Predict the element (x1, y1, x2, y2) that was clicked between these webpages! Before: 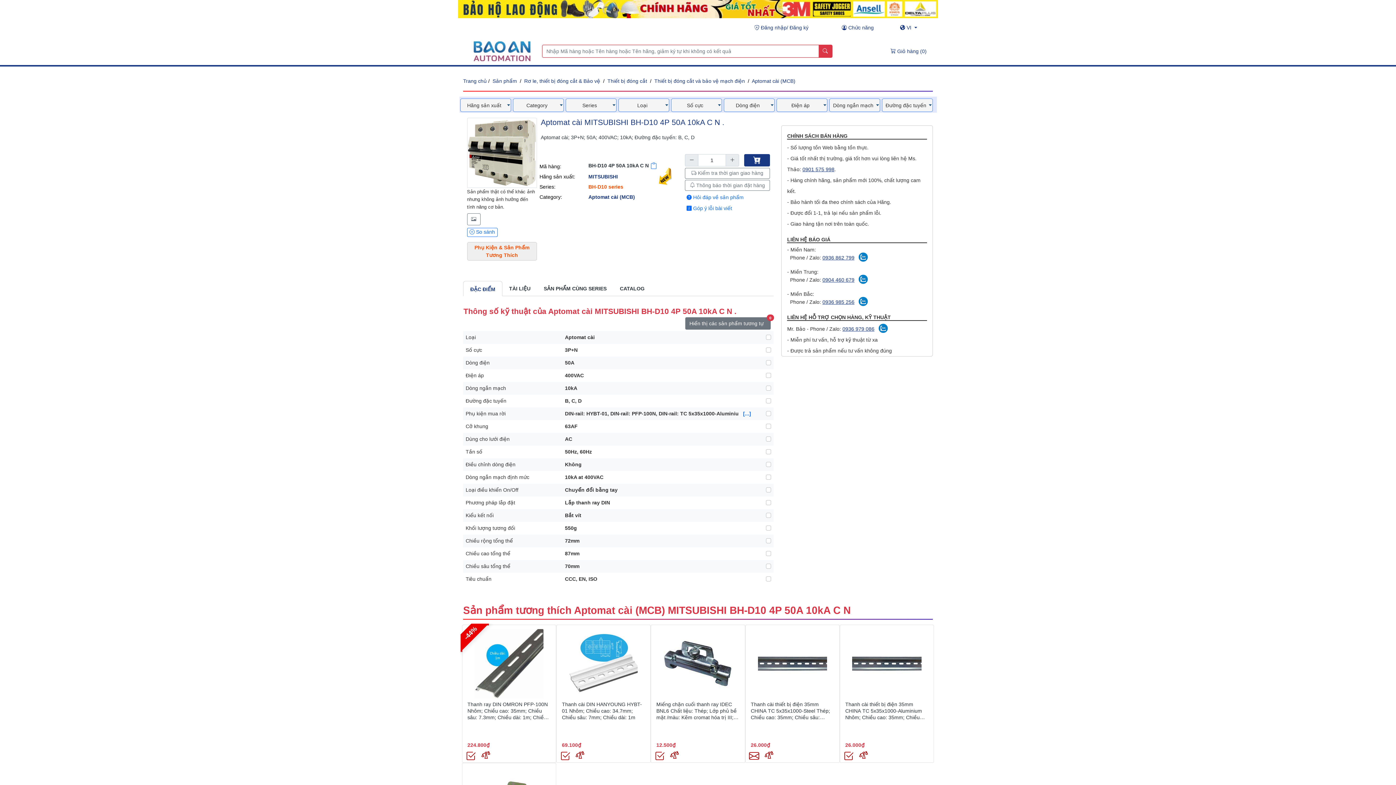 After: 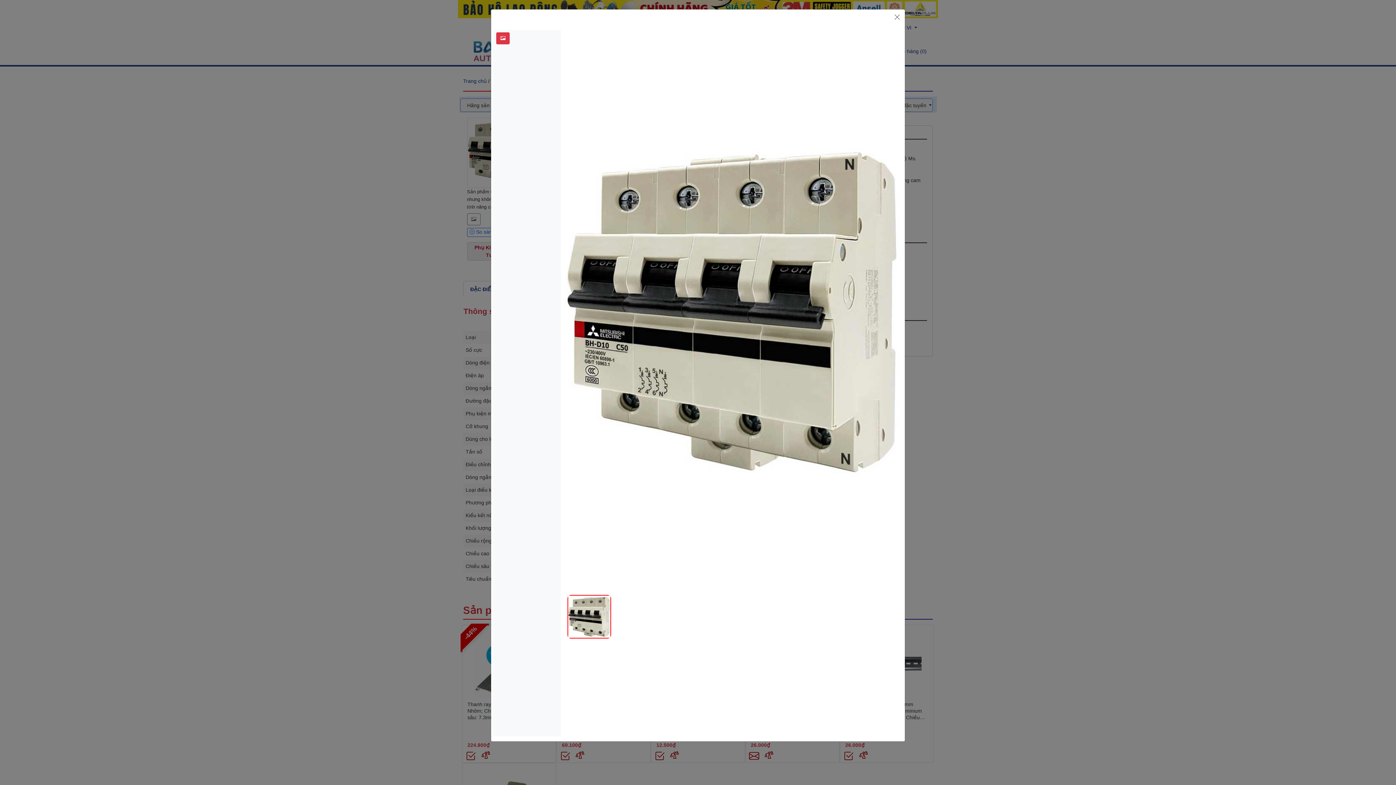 Action: label: one bbox: (467, 213, 480, 225)